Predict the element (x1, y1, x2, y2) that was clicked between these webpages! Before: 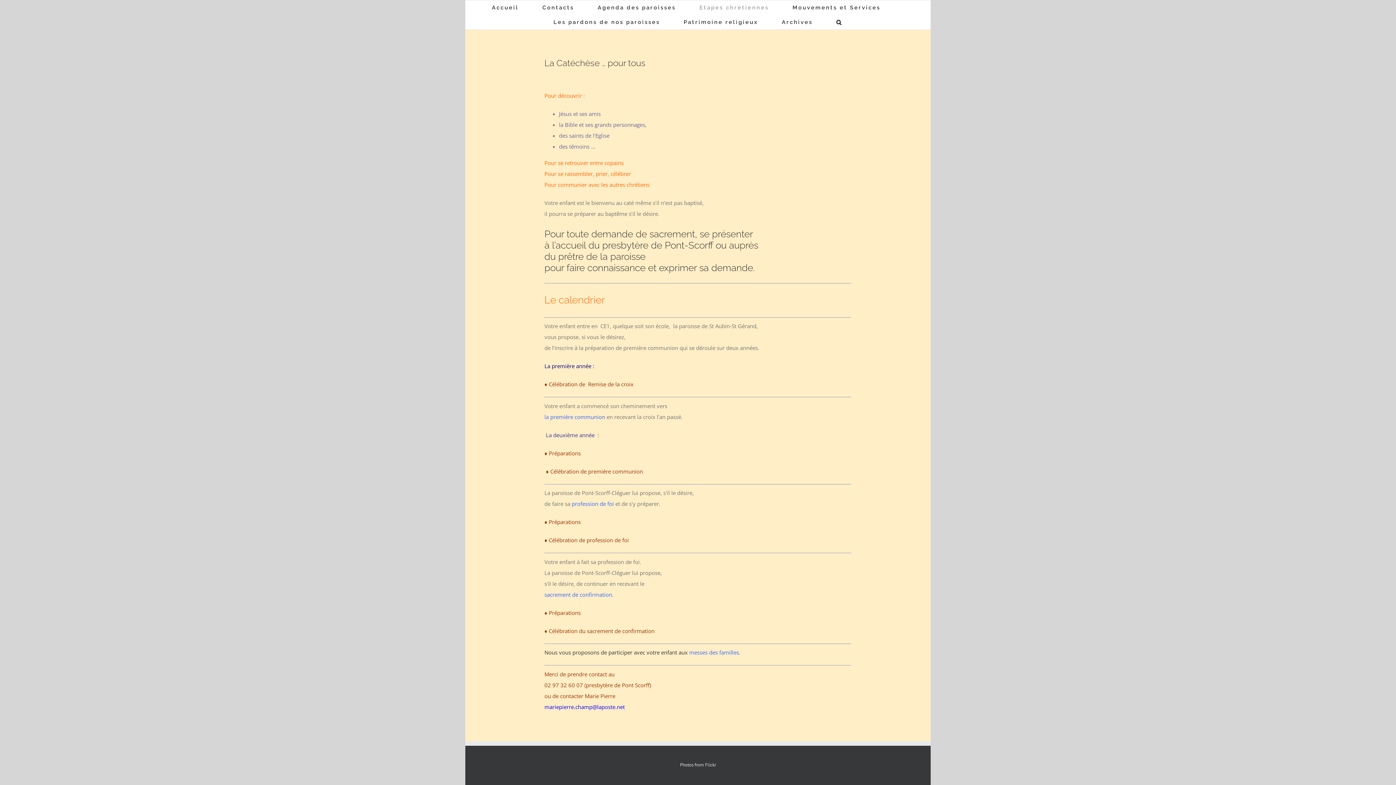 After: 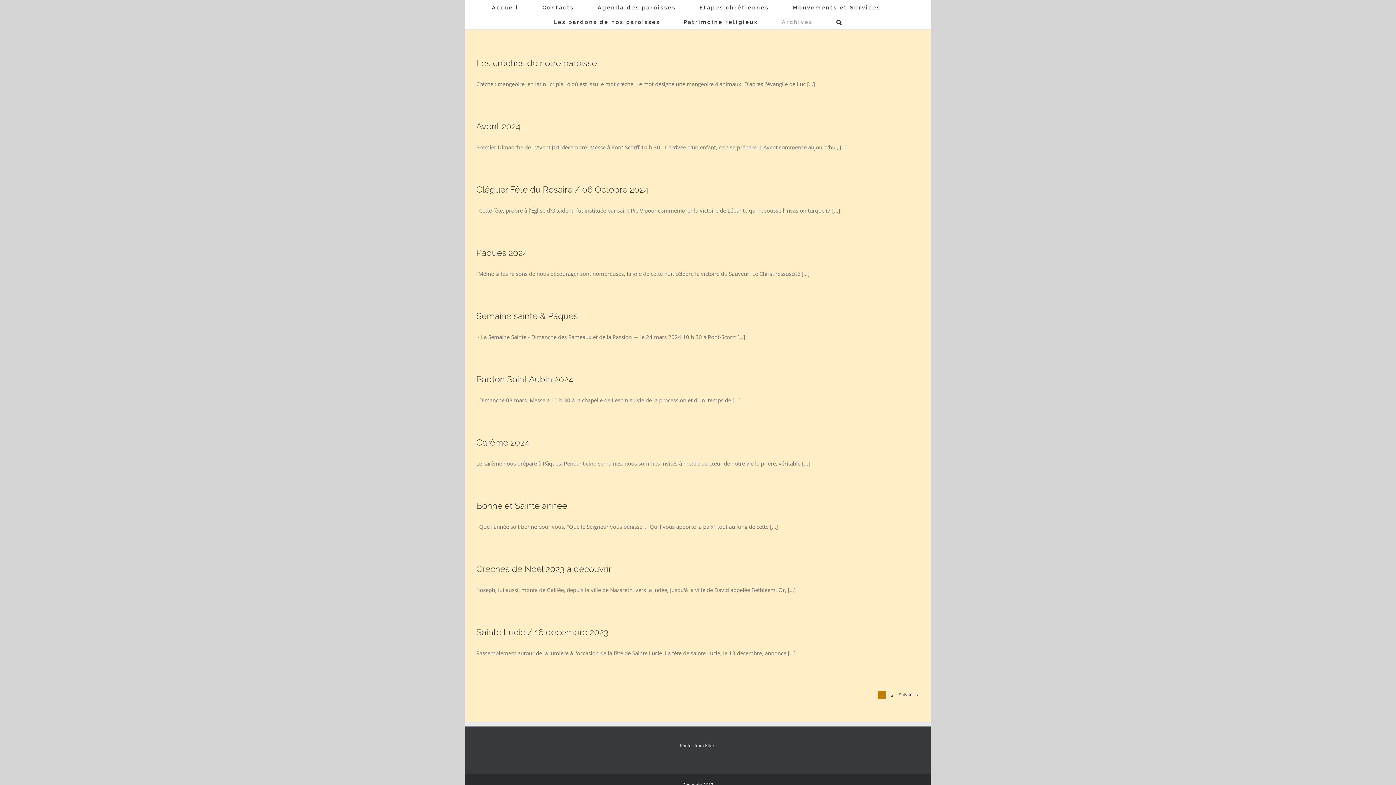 Action: label: Archives bbox: (782, 14, 812, 29)